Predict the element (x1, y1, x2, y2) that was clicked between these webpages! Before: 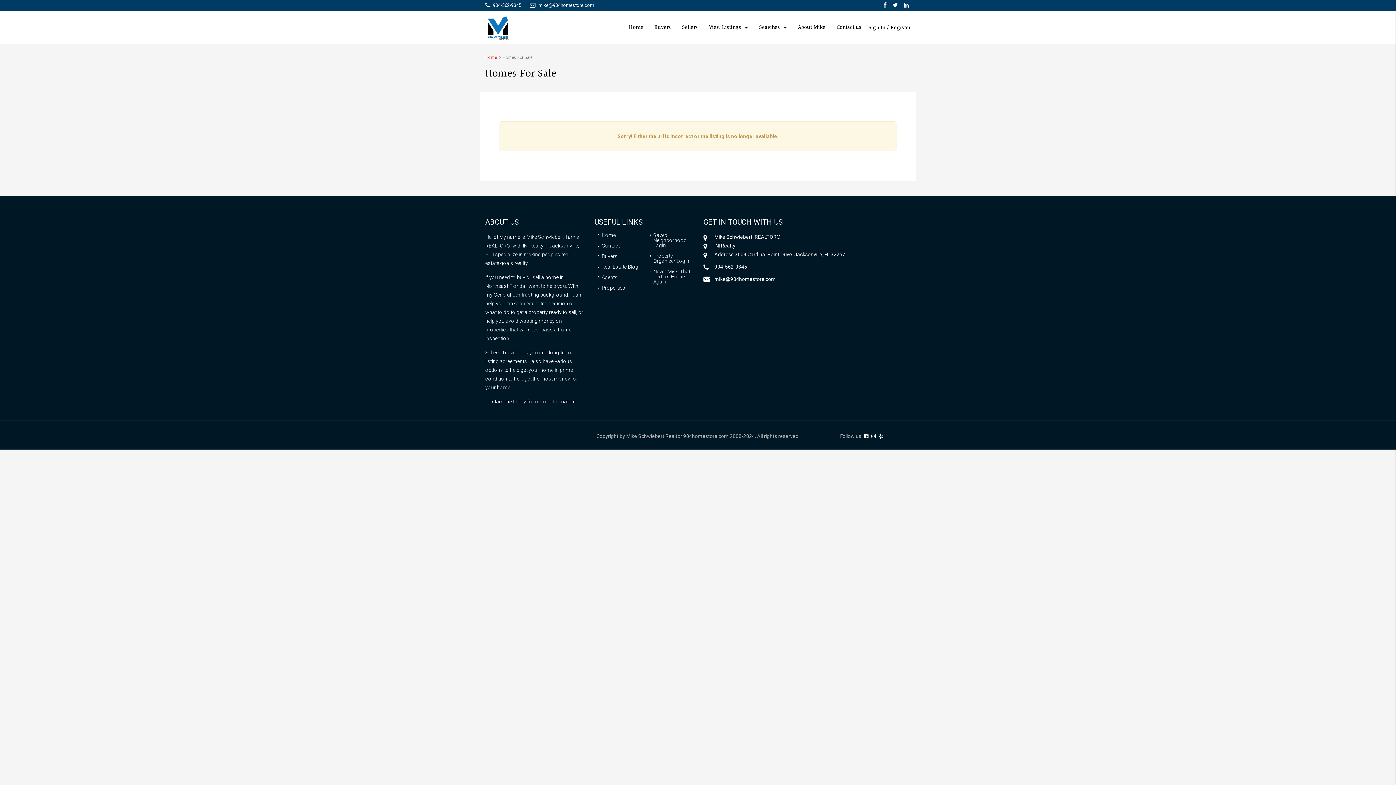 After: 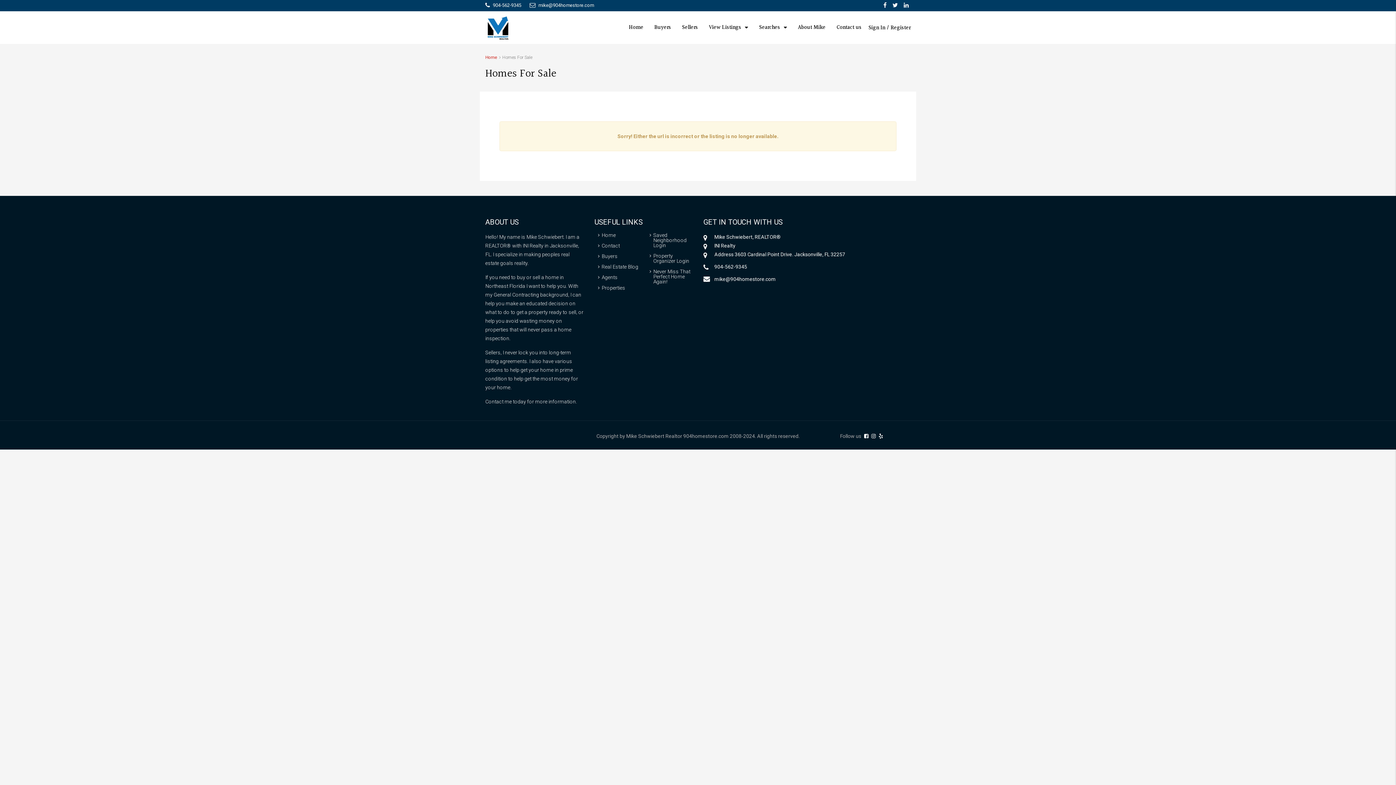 Action: label: Saved Neighborhood Login bbox: (649, 232, 686, 248)